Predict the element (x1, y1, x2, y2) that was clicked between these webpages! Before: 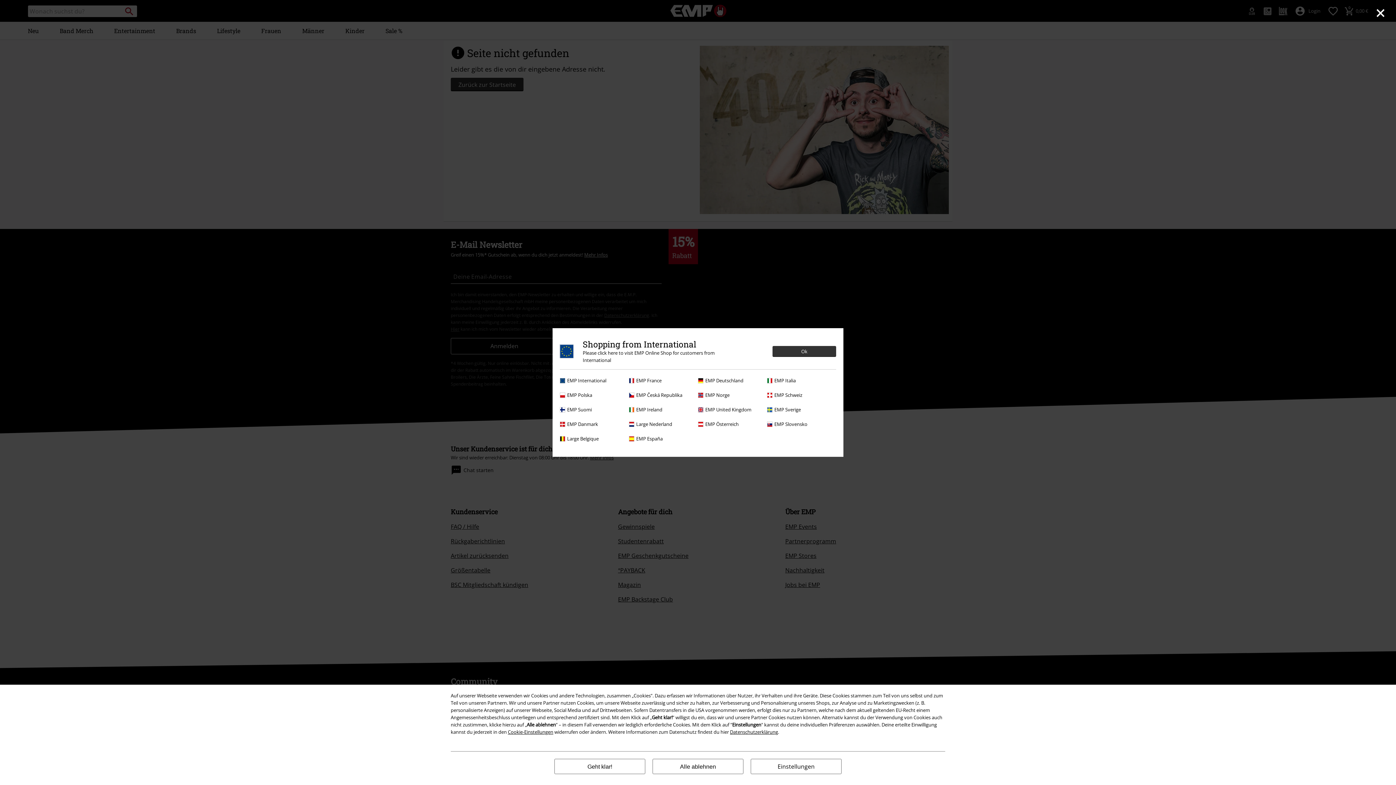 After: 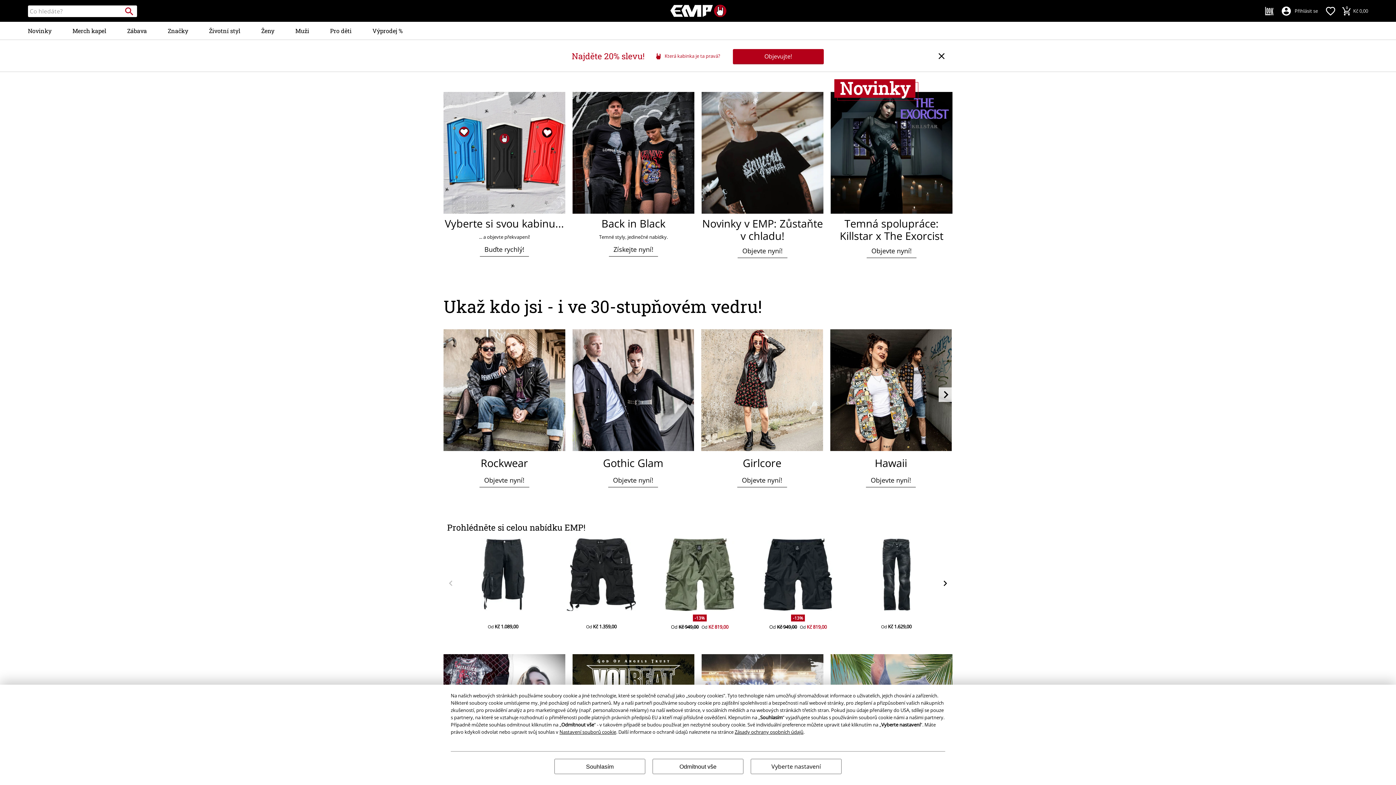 Action: label: EMP Česká Republika bbox: (629, 391, 694, 398)